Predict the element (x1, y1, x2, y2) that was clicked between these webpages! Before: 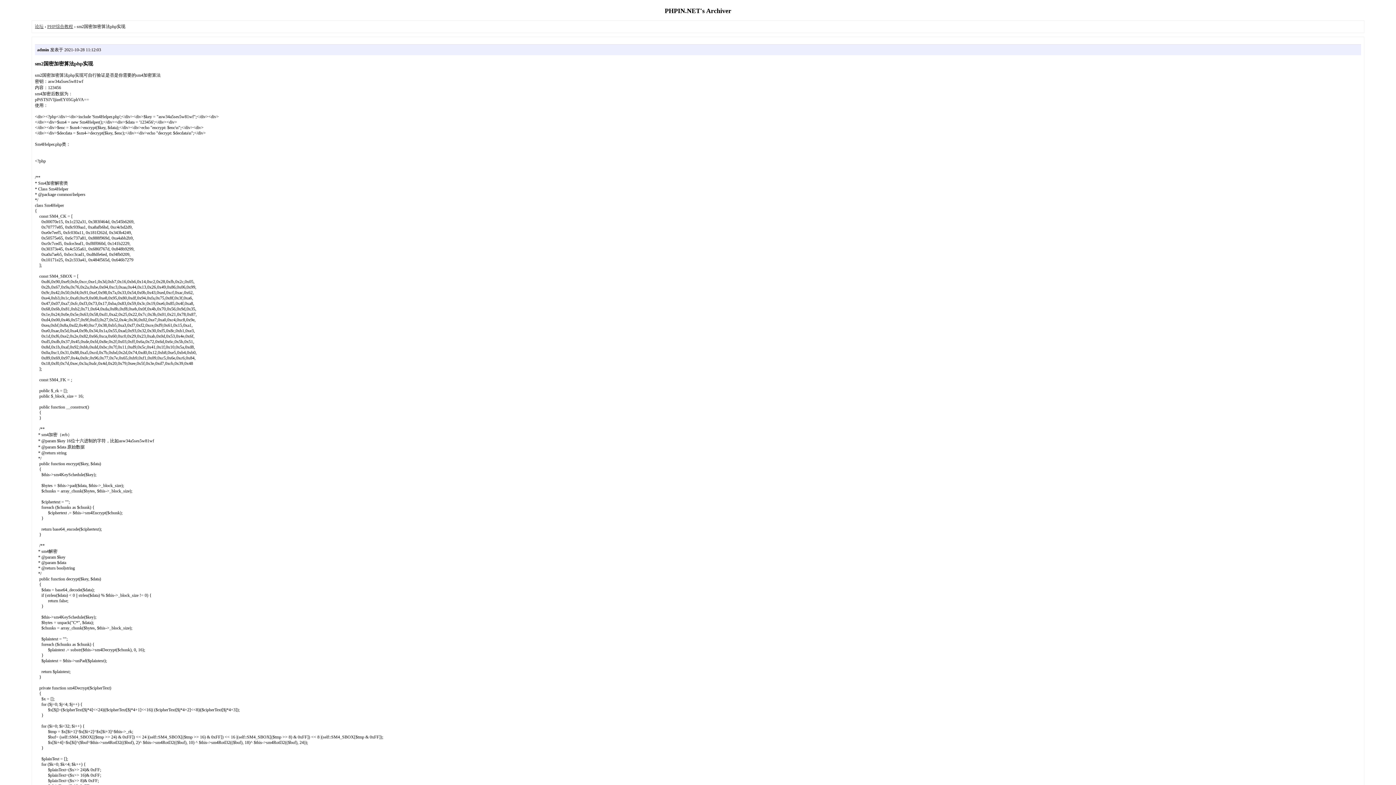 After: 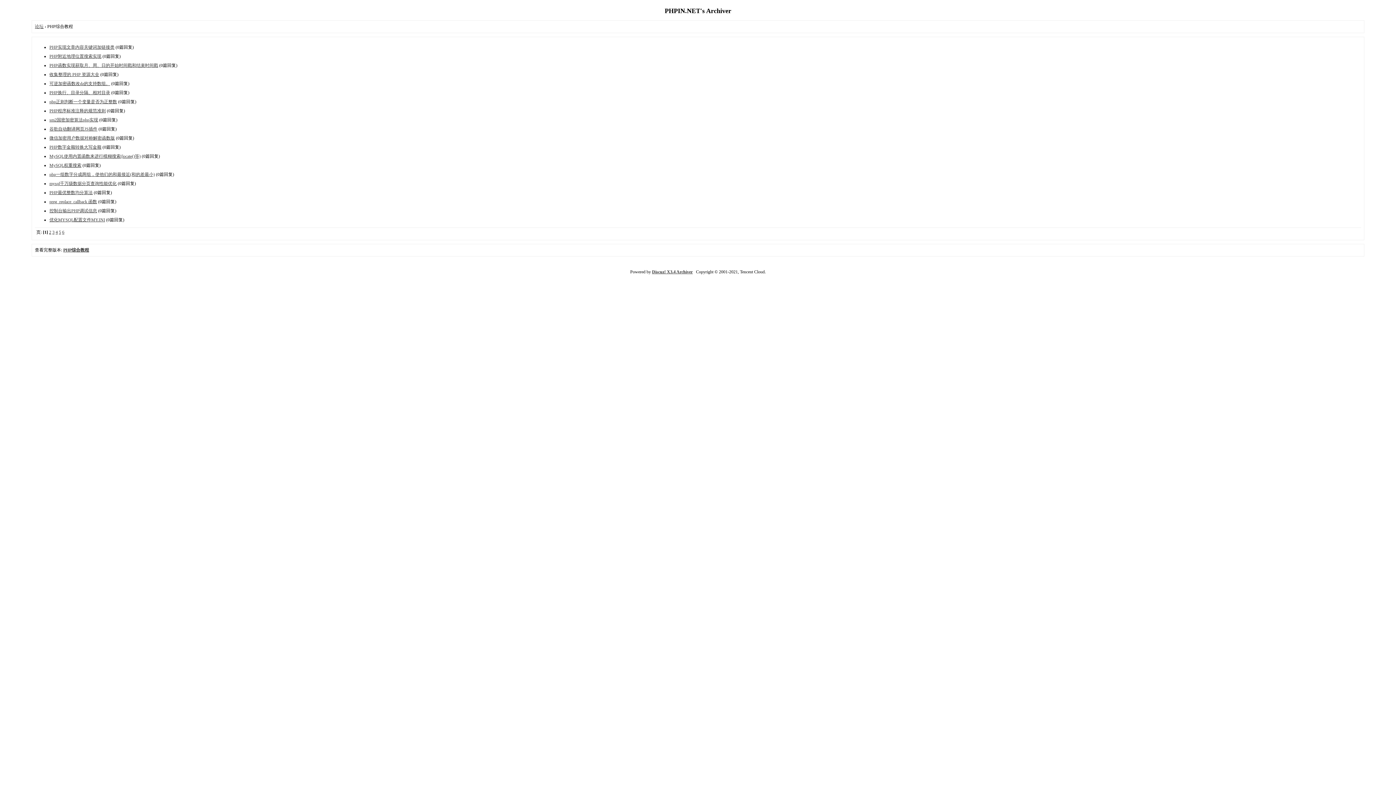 Action: bbox: (47, 23, 73, 29) label: PHP综合教程